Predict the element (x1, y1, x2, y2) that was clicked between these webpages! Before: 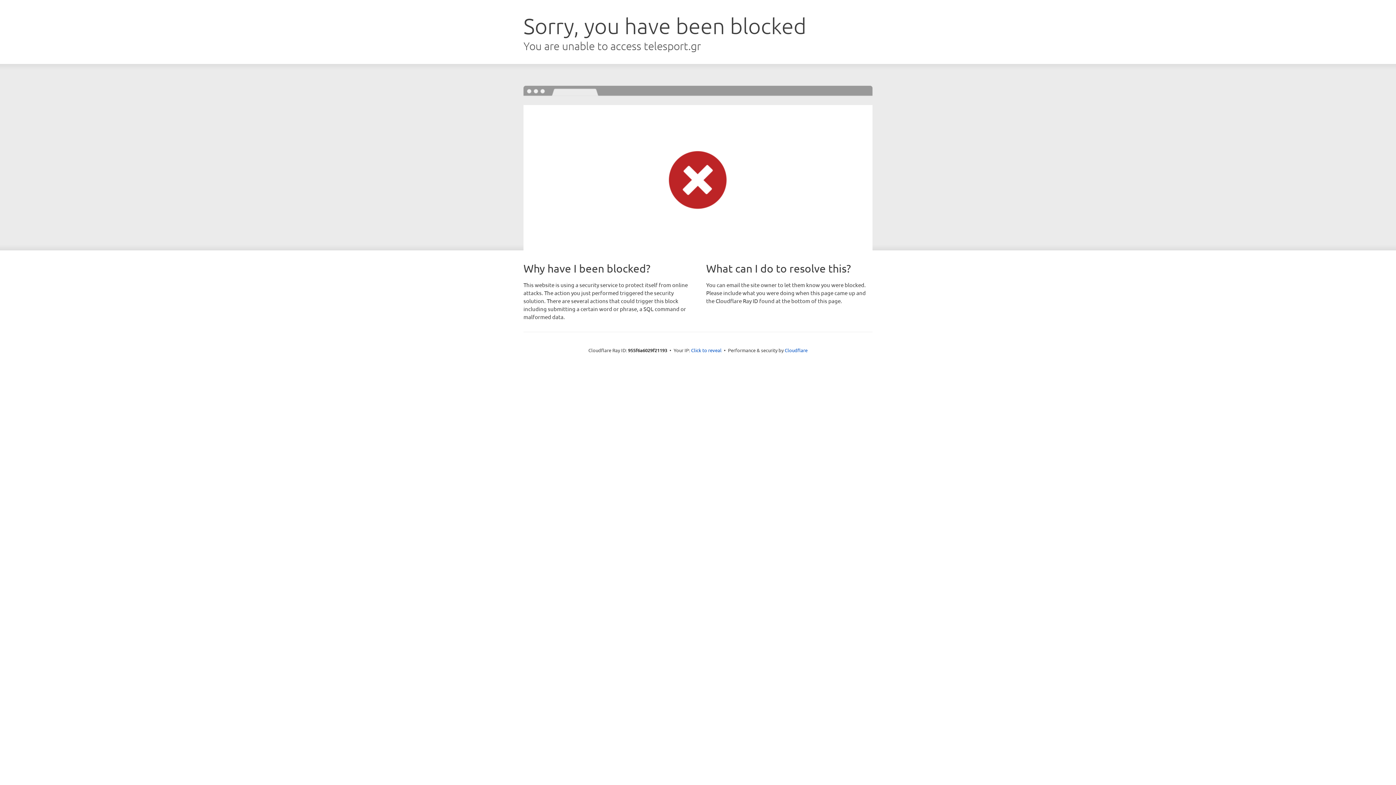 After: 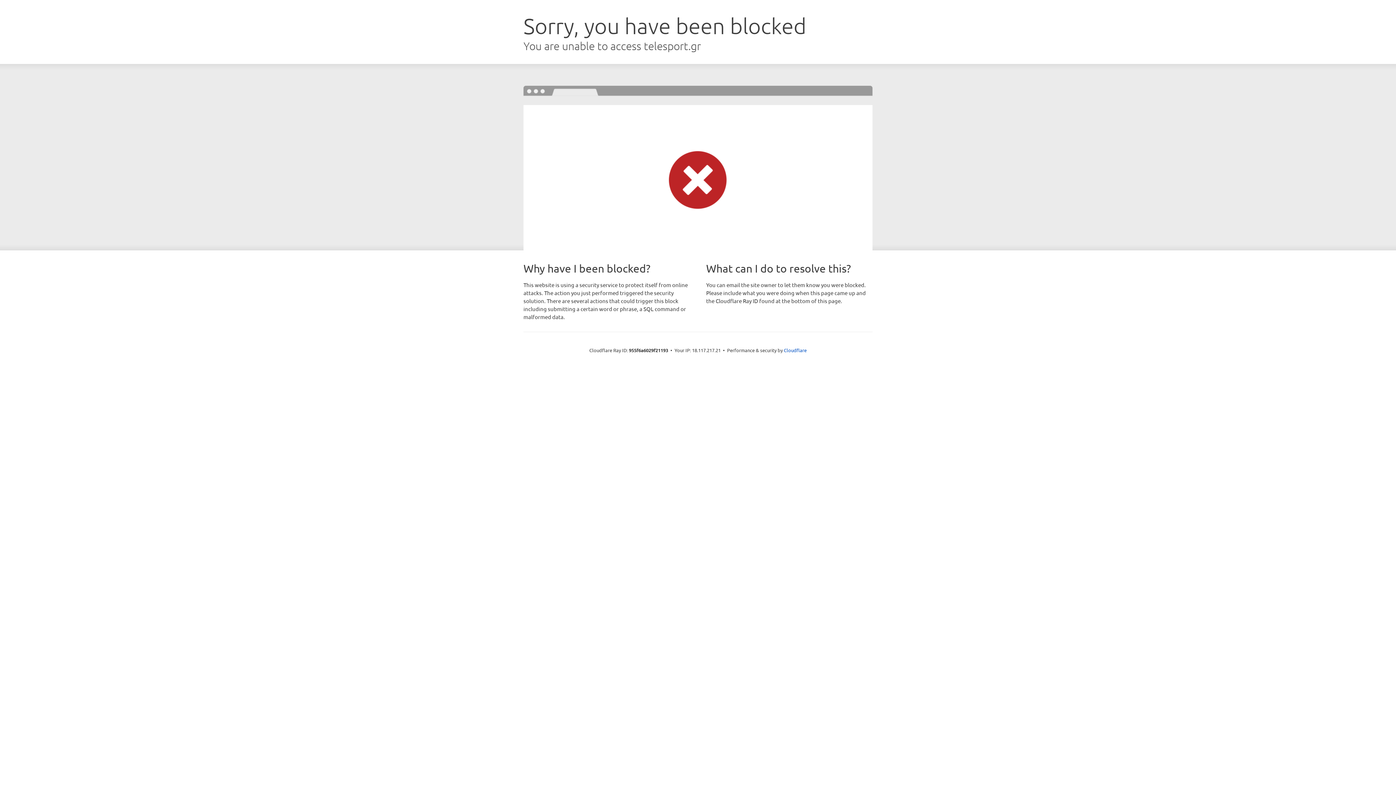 Action: bbox: (691, 346, 721, 353) label: Click to reveal